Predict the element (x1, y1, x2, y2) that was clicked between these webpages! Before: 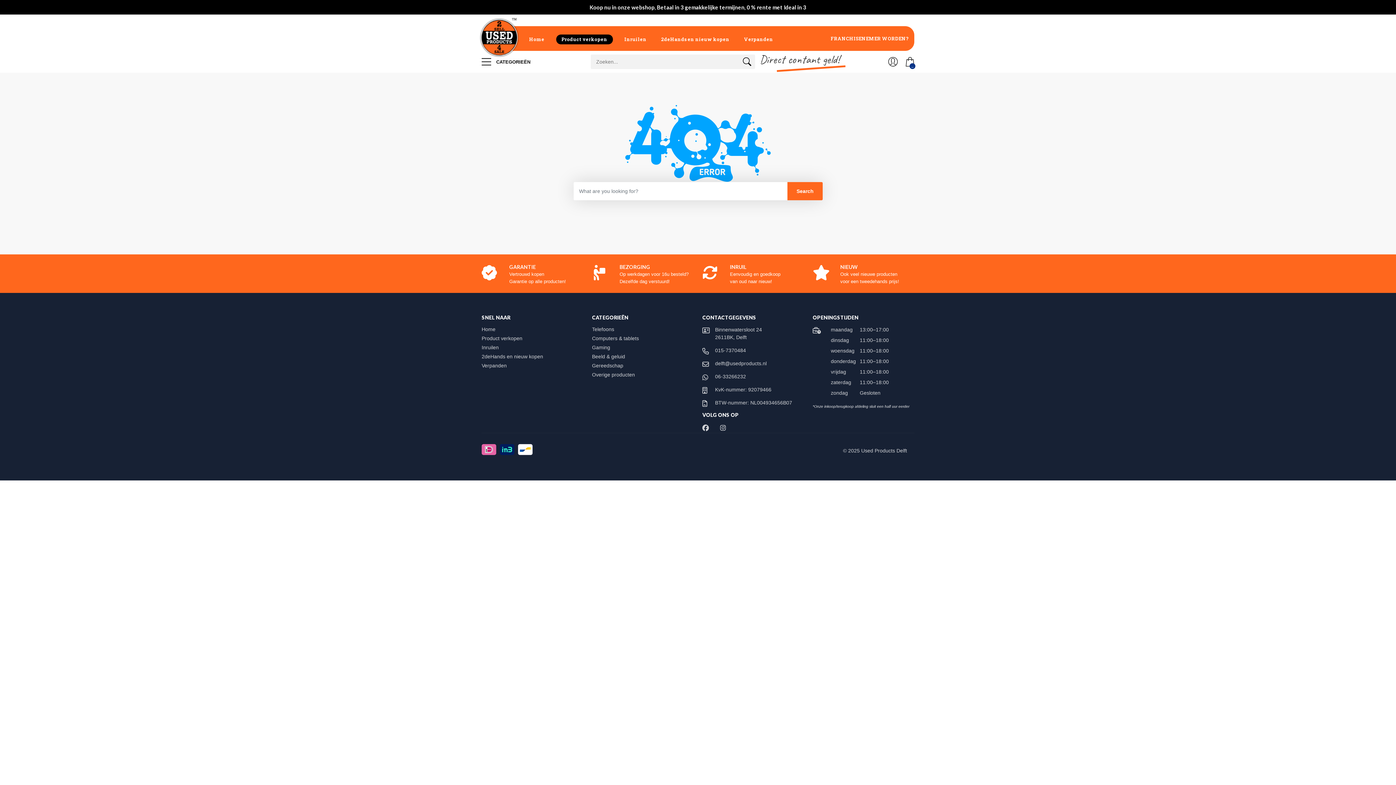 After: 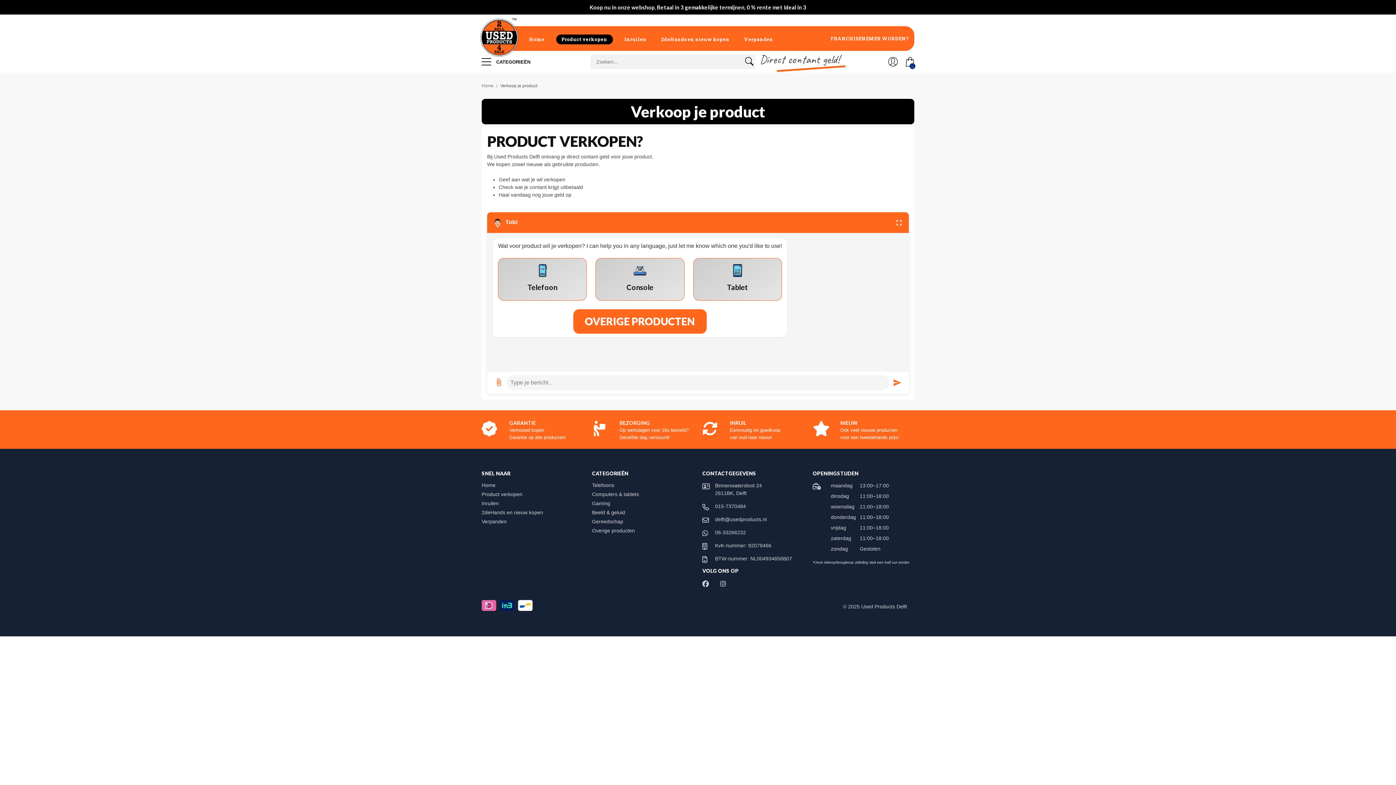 Action: bbox: (481, 335, 529, 341) label: Product verkopen